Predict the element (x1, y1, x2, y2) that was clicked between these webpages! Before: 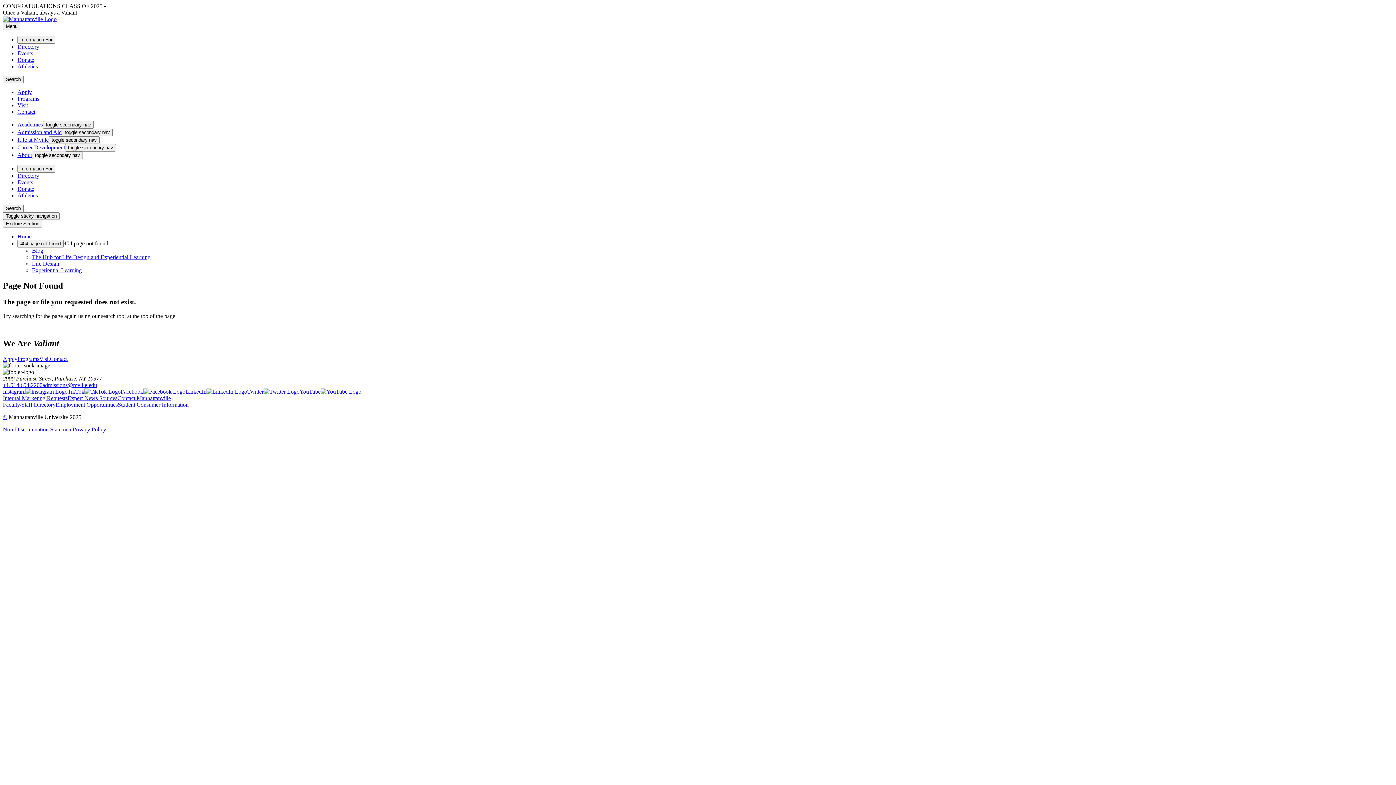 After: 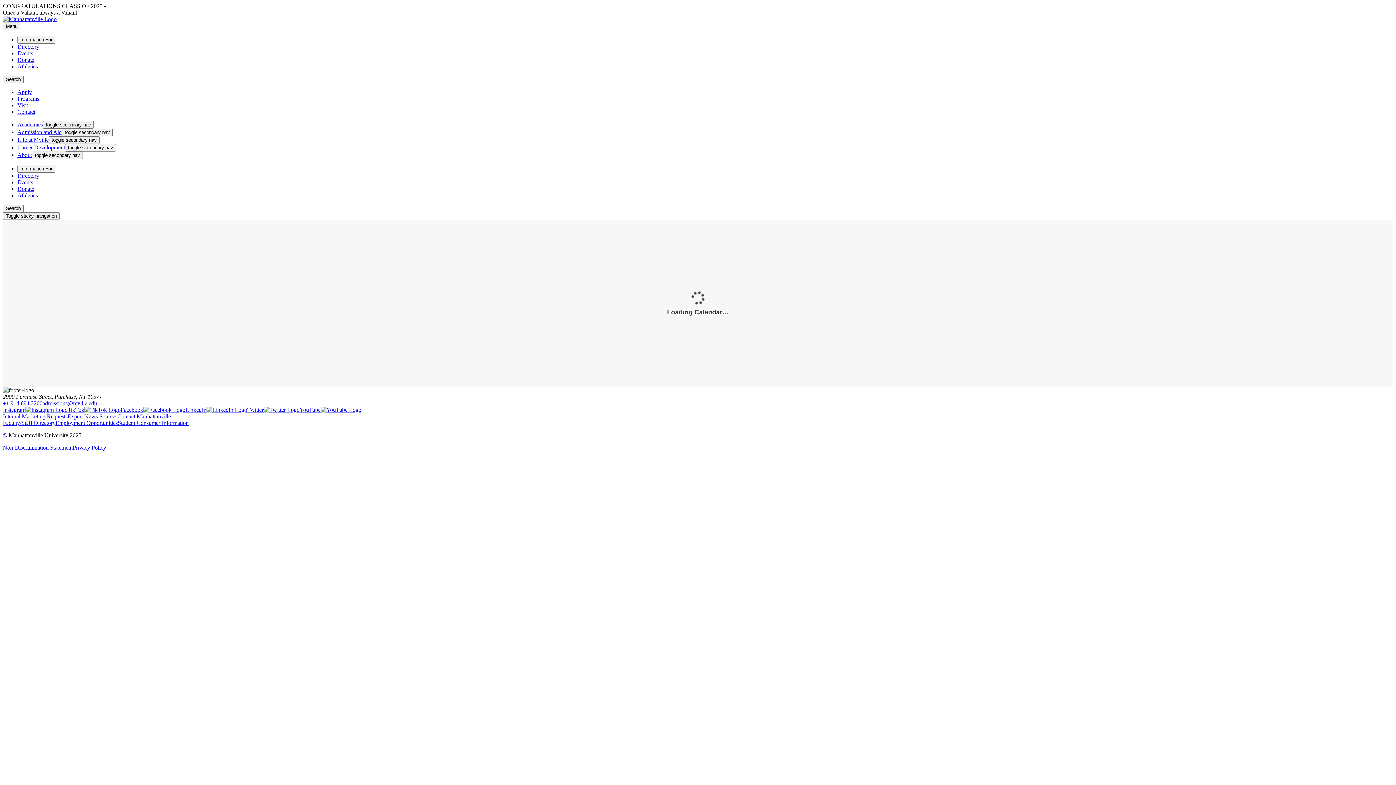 Action: label: Events bbox: (17, 50, 33, 56)